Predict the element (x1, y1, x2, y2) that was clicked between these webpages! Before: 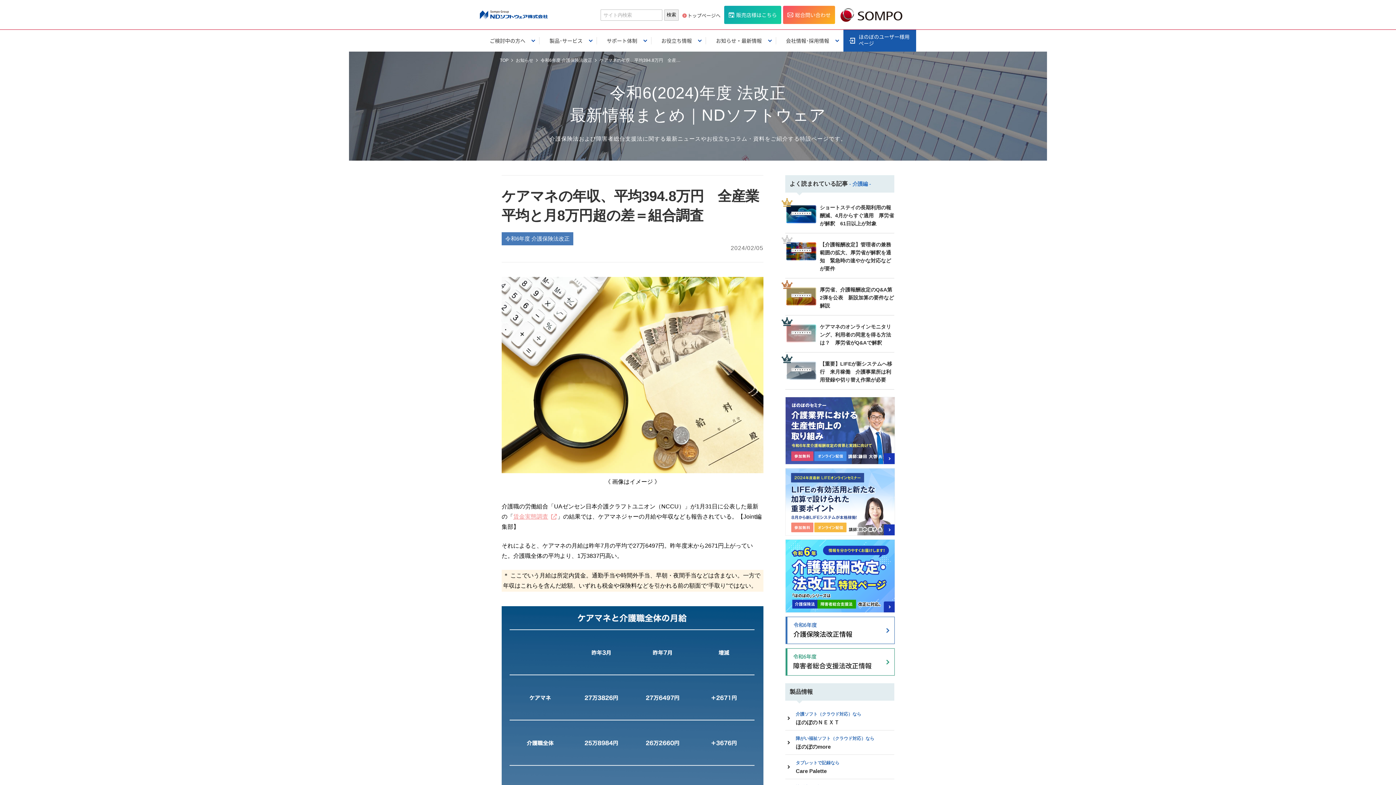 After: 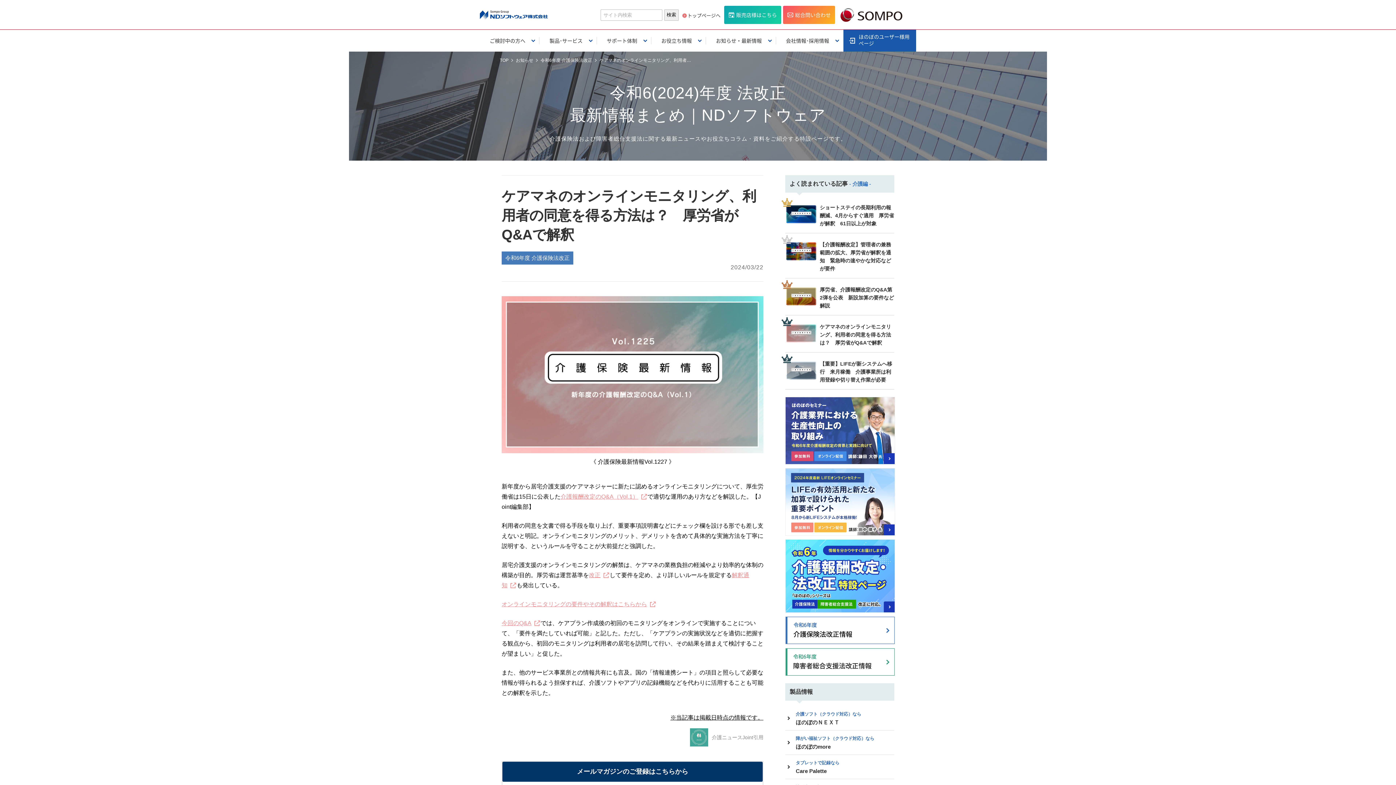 Action: bbox: (785, 317, 894, 352) label: ケアマネのオンラインモニタリング、利用者の同意を得る方法は？　厚労省がQ&Aで解釈